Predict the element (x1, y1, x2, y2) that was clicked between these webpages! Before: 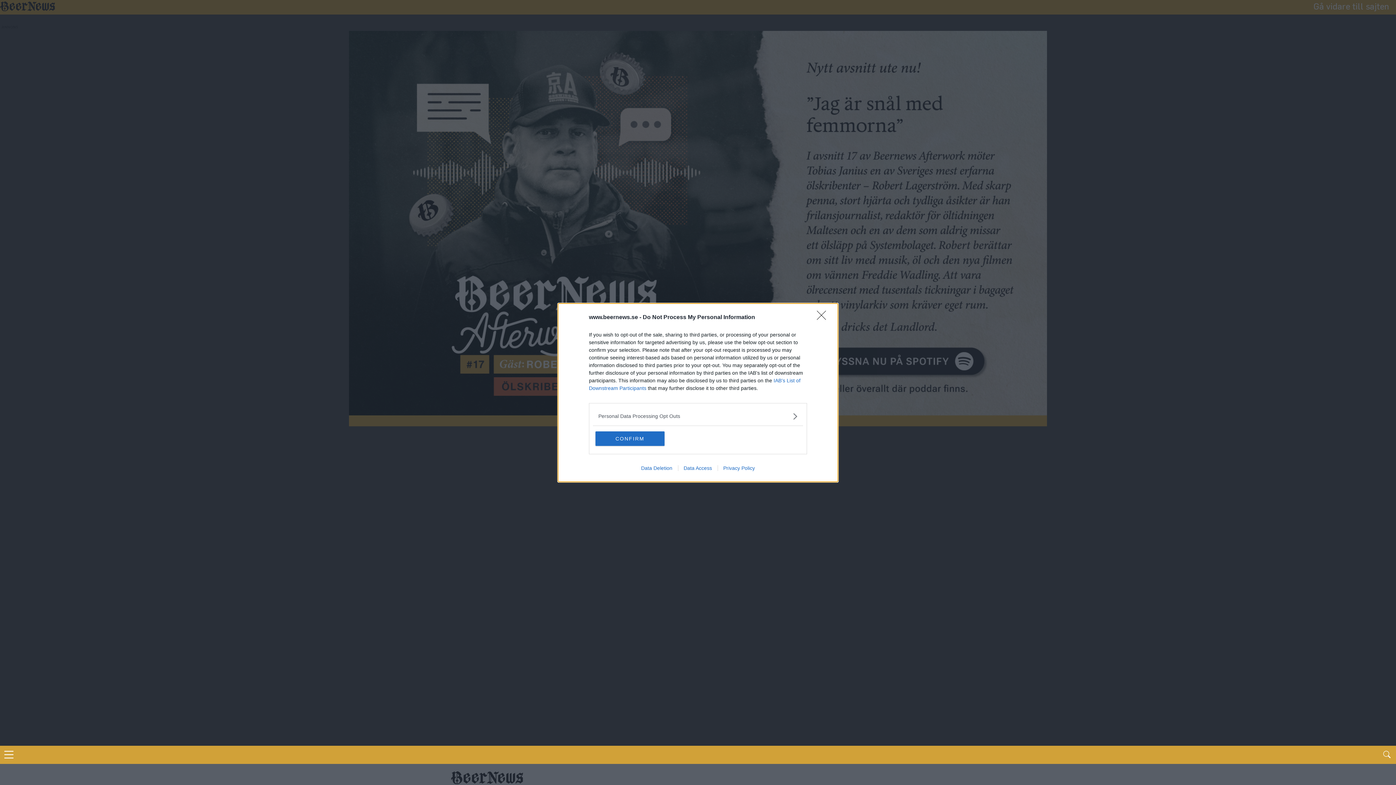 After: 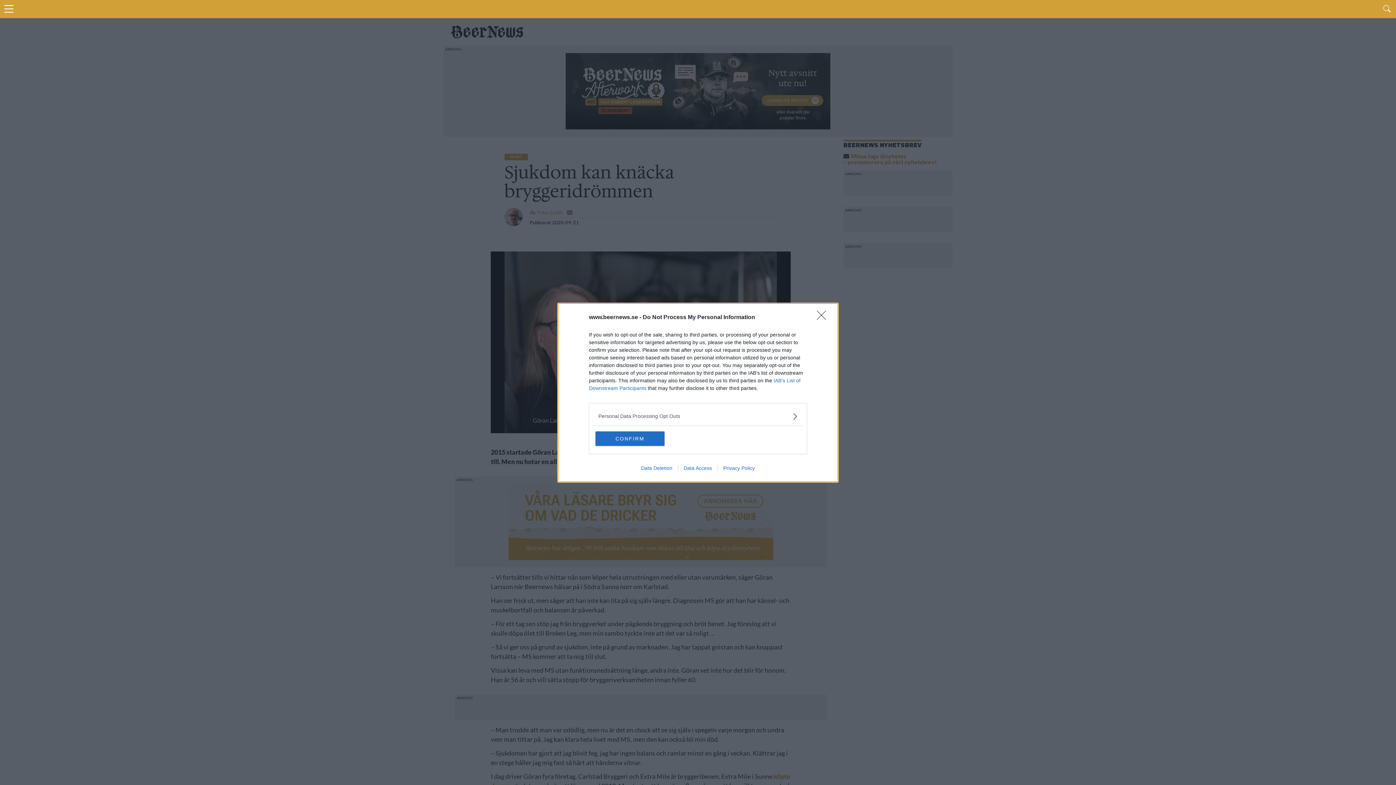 Action: bbox: (678, 465, 717, 471) label: Data Access